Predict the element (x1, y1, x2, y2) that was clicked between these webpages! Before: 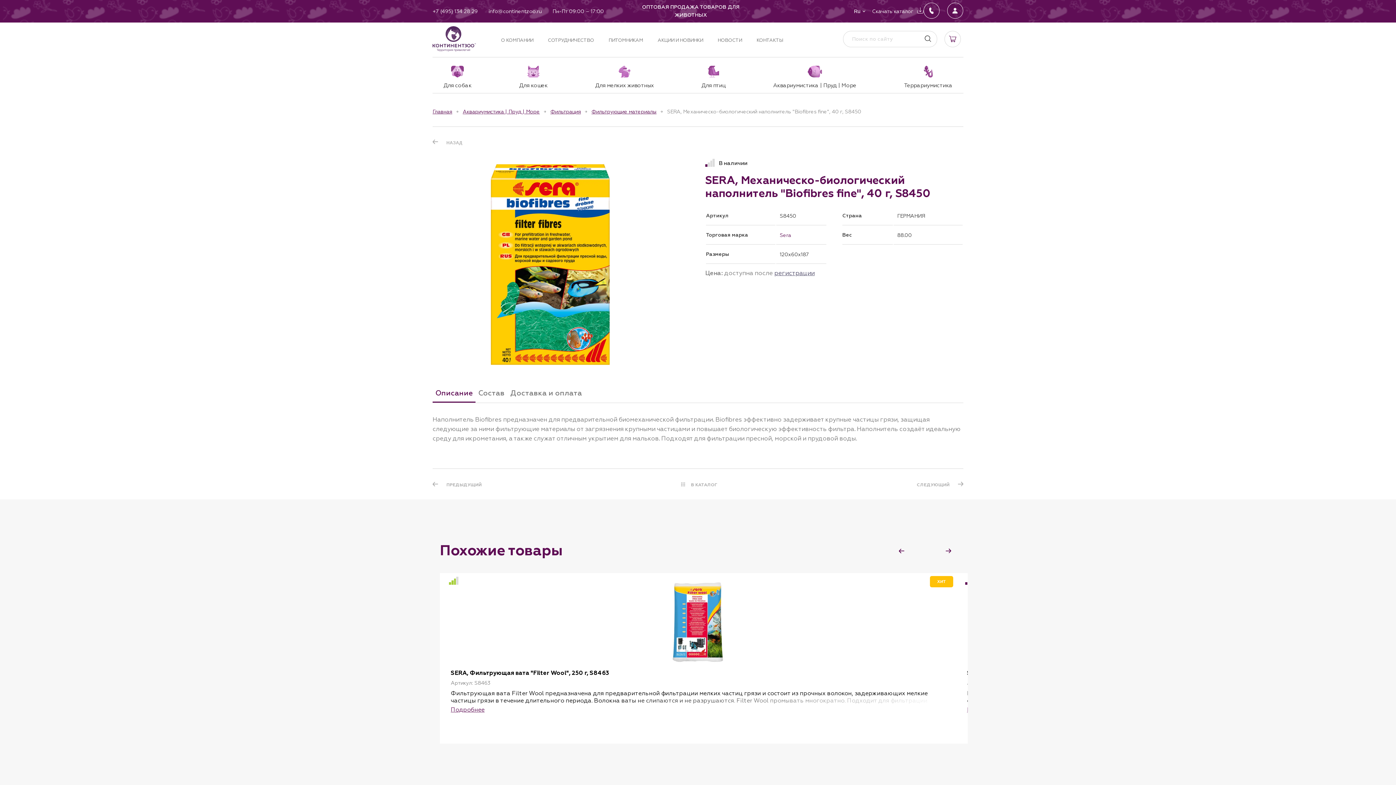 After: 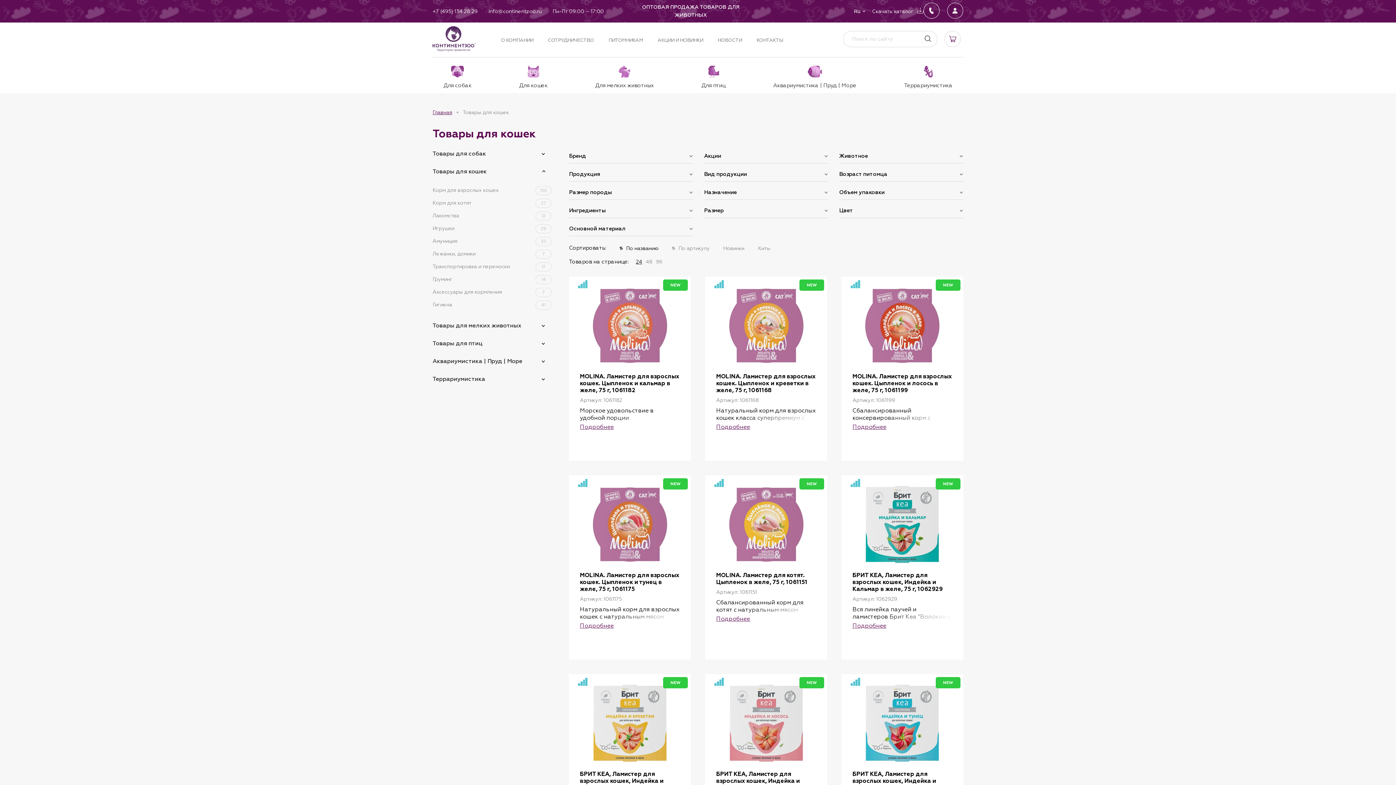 Action: label: Для кошек bbox: (504, 62, 562, 93)